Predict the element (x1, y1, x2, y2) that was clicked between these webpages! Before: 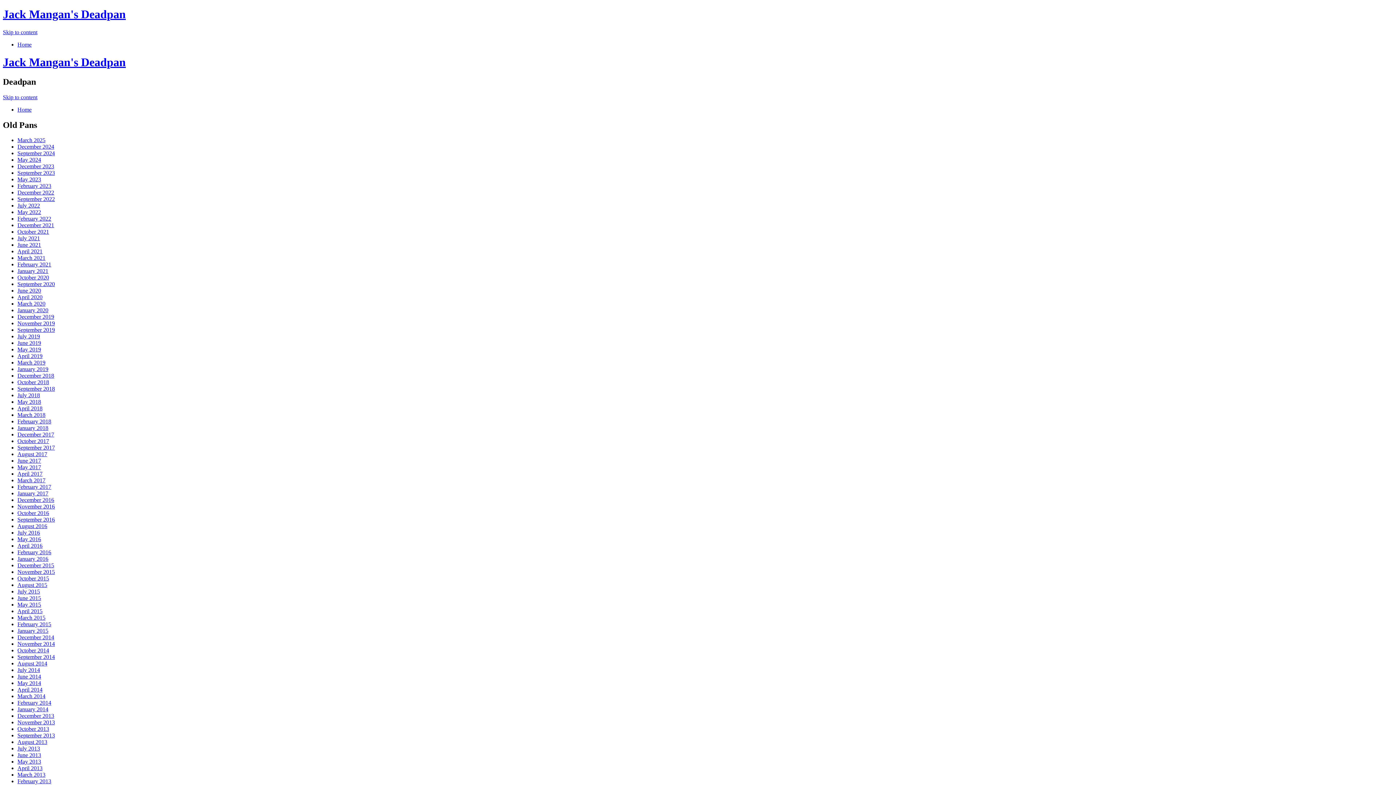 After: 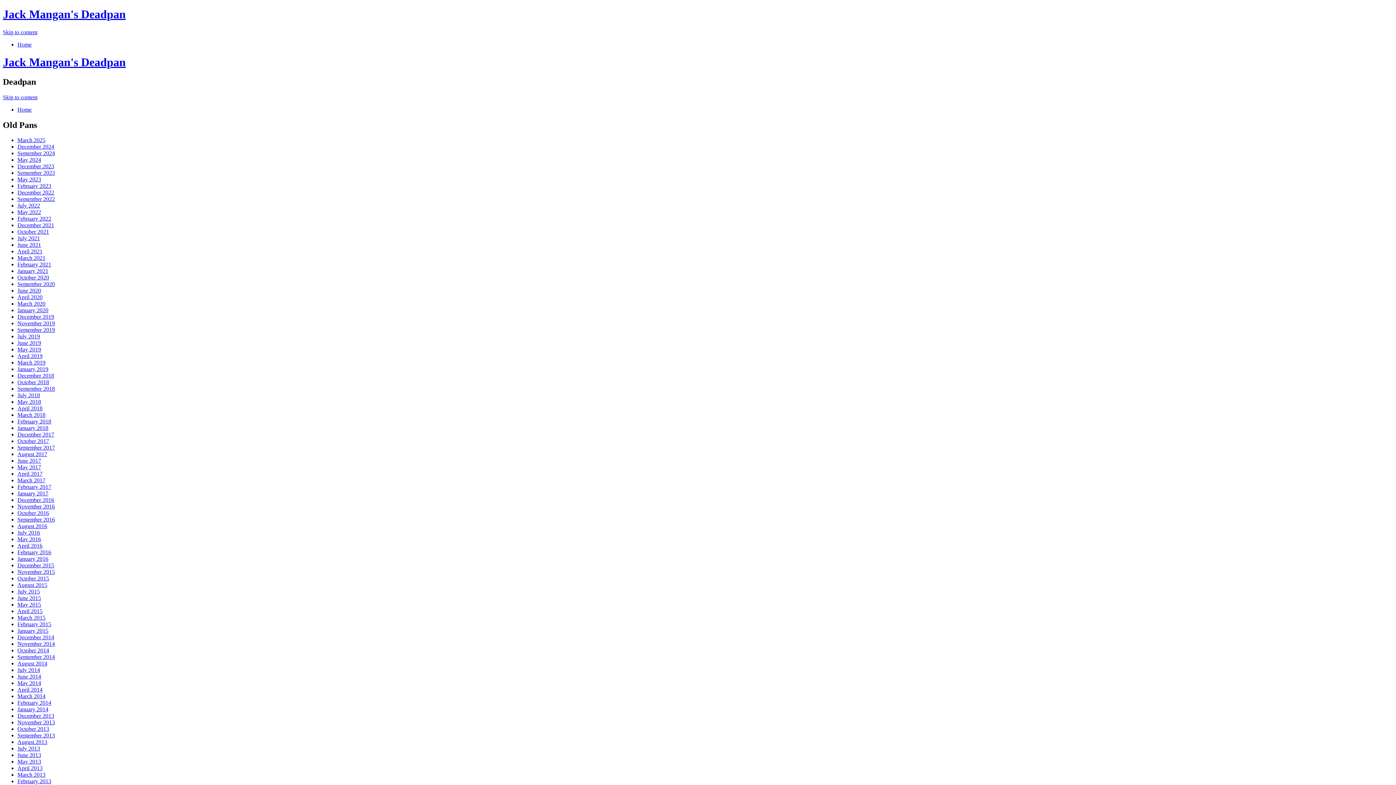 Action: bbox: (17, 222, 54, 228) label: December 2021